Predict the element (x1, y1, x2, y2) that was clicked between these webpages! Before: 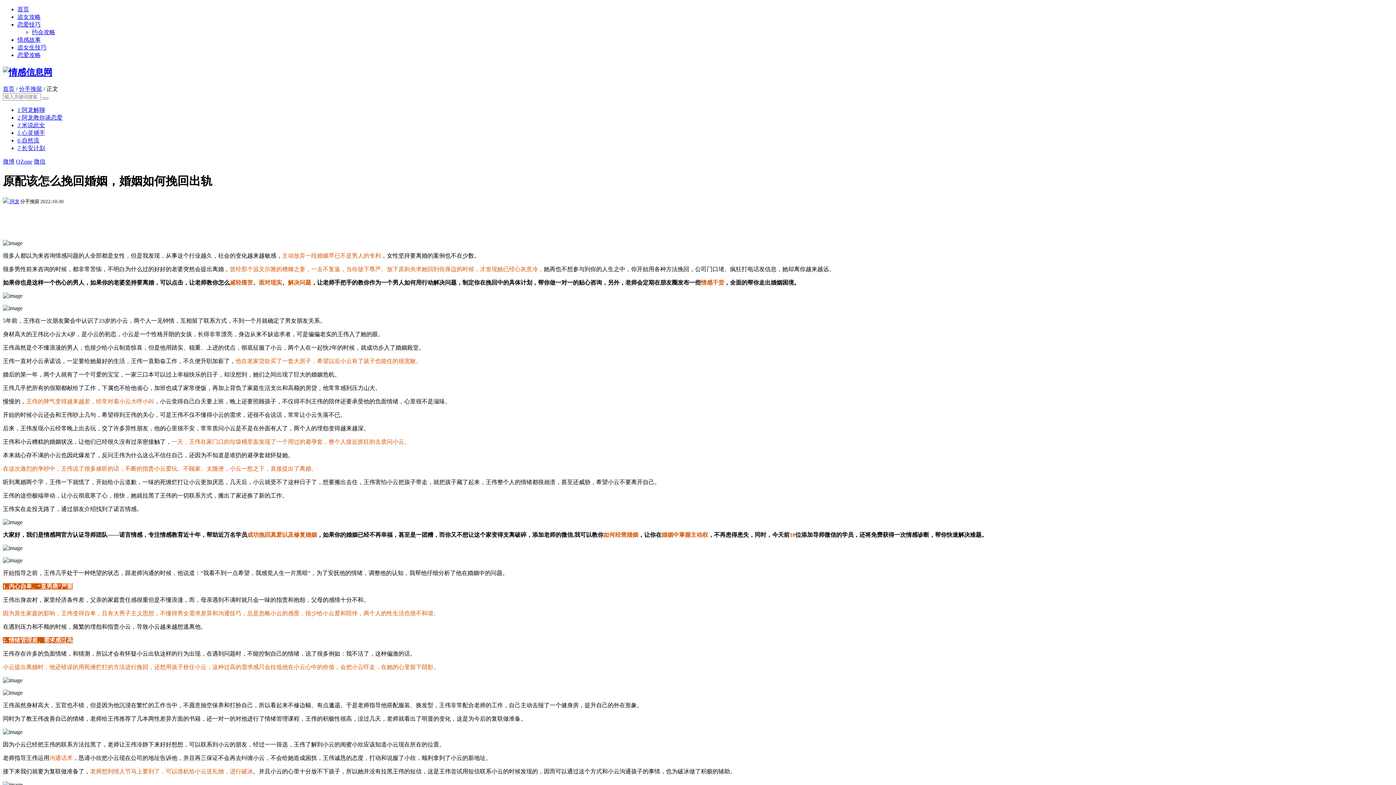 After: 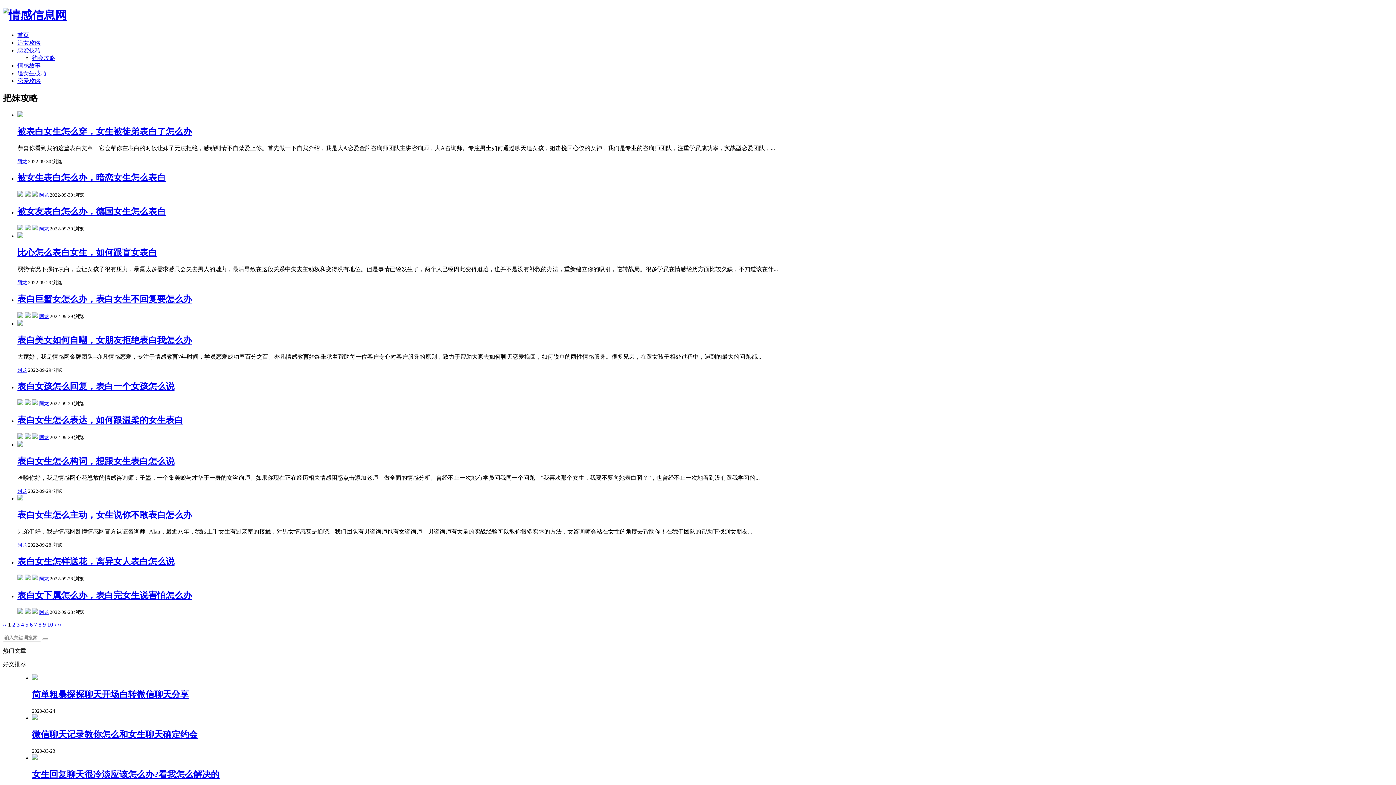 Action: bbox: (17, 36, 40, 42) label: 情感故事